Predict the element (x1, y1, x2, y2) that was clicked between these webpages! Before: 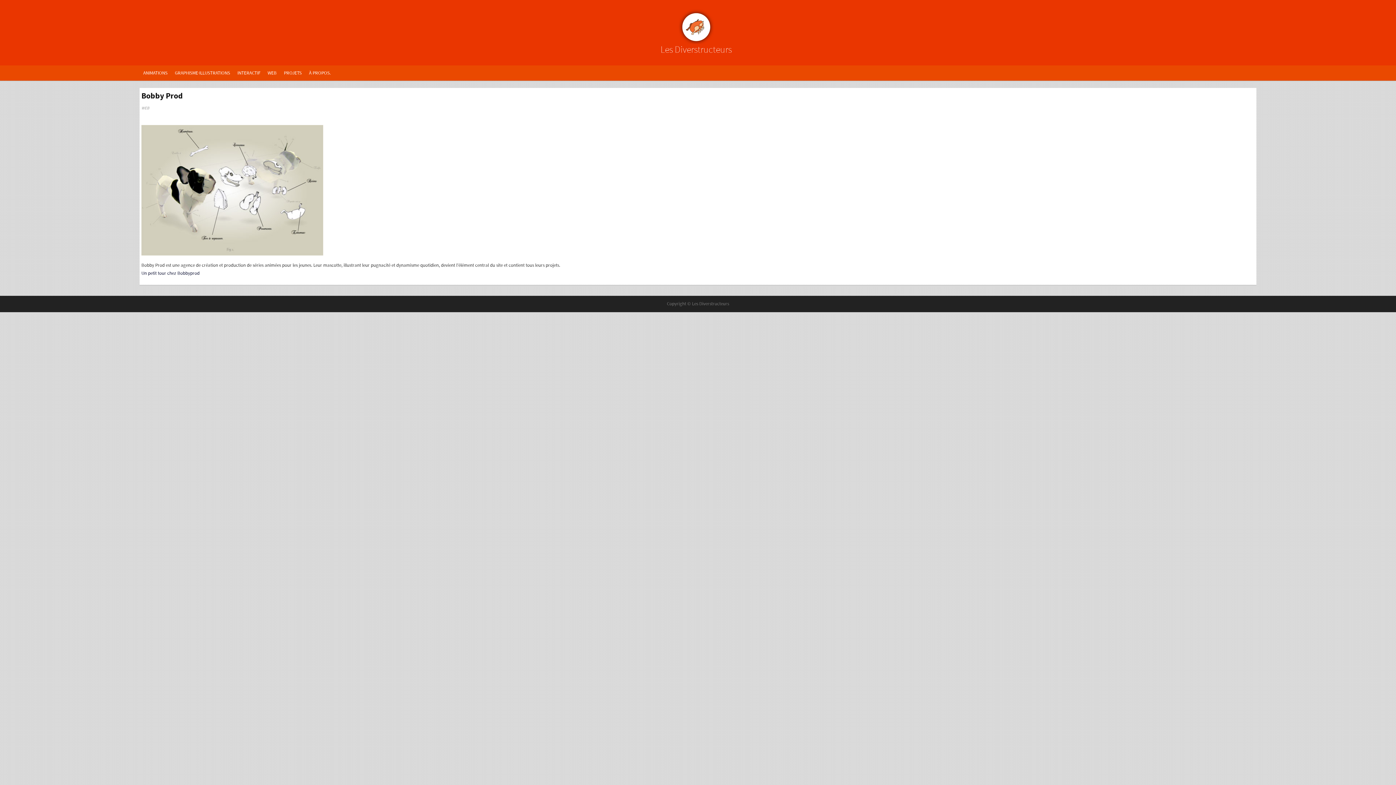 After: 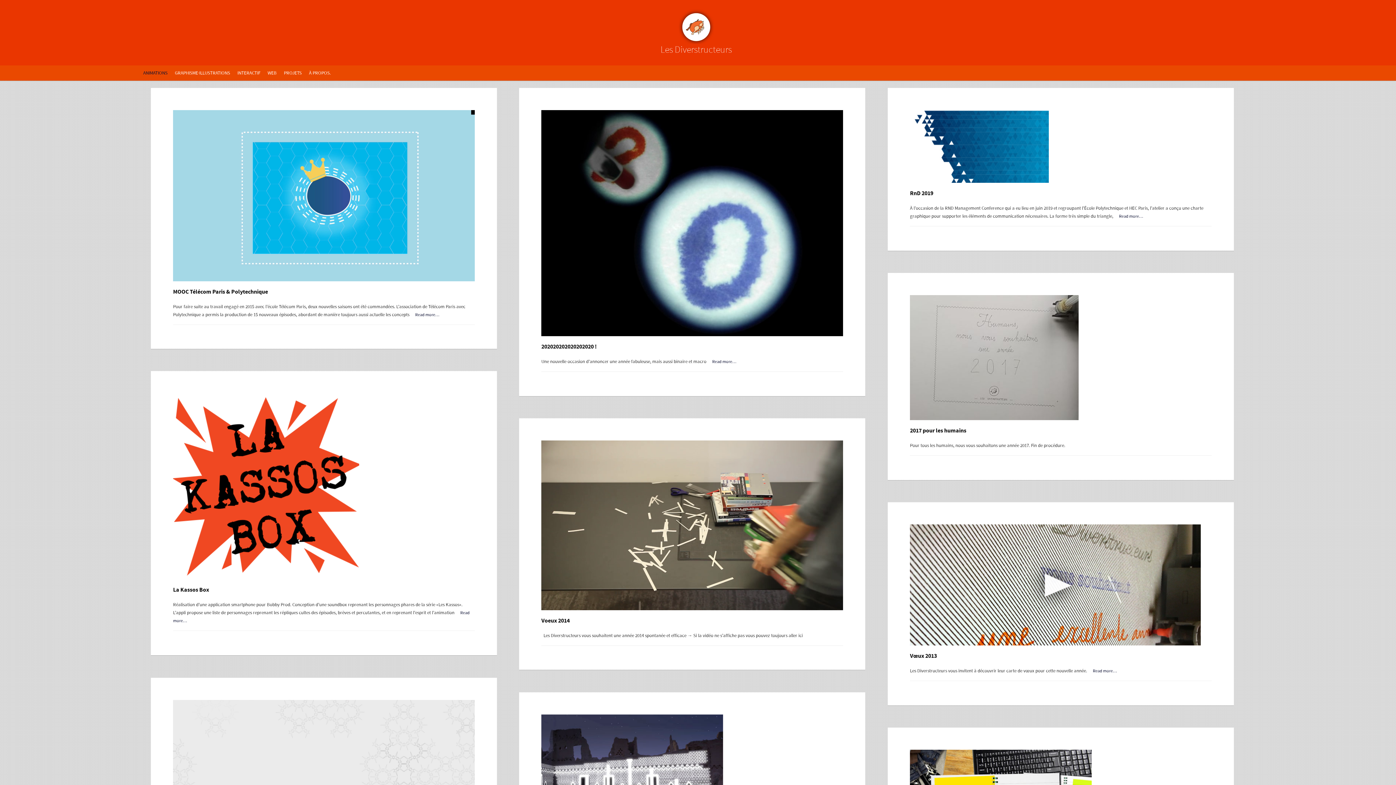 Action: bbox: (139, 65, 171, 80) label: ANIMATIONS